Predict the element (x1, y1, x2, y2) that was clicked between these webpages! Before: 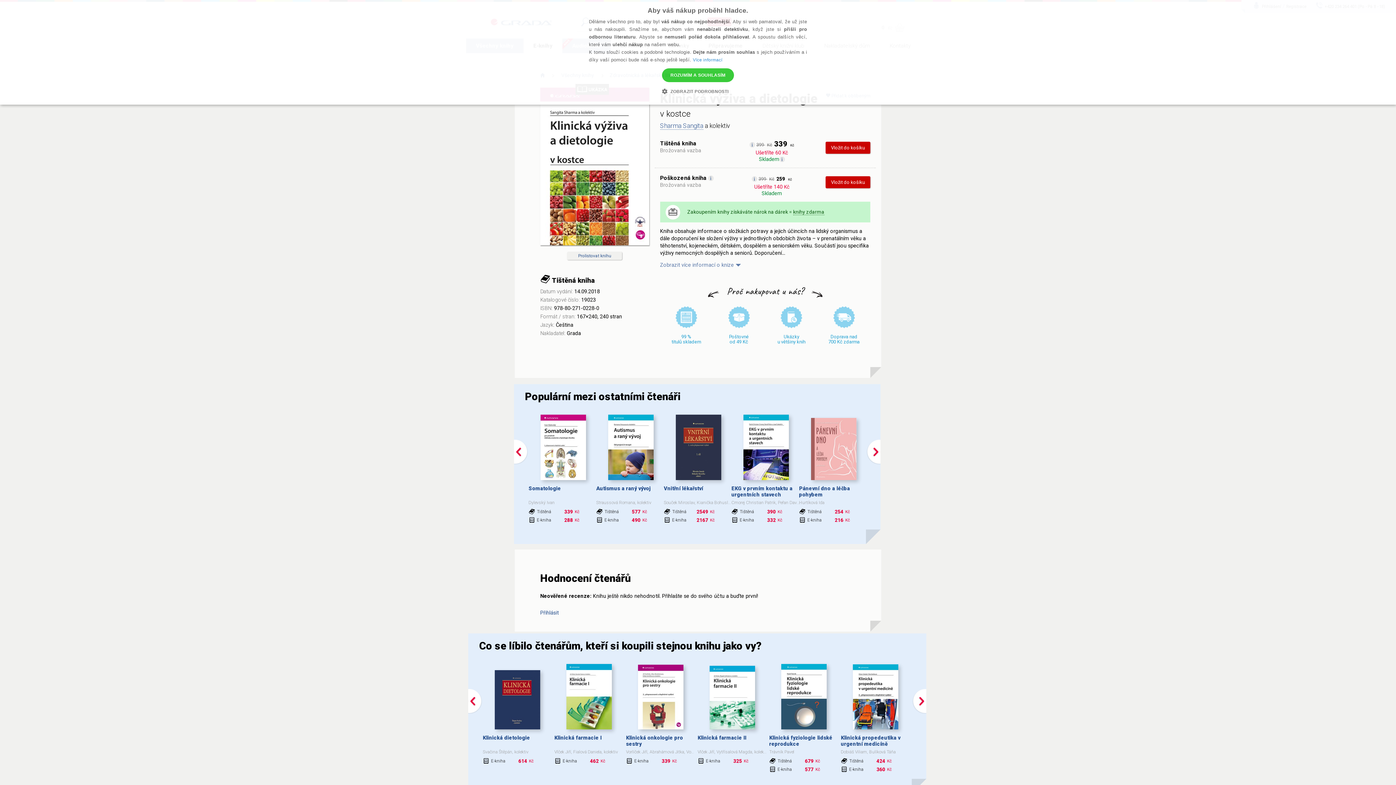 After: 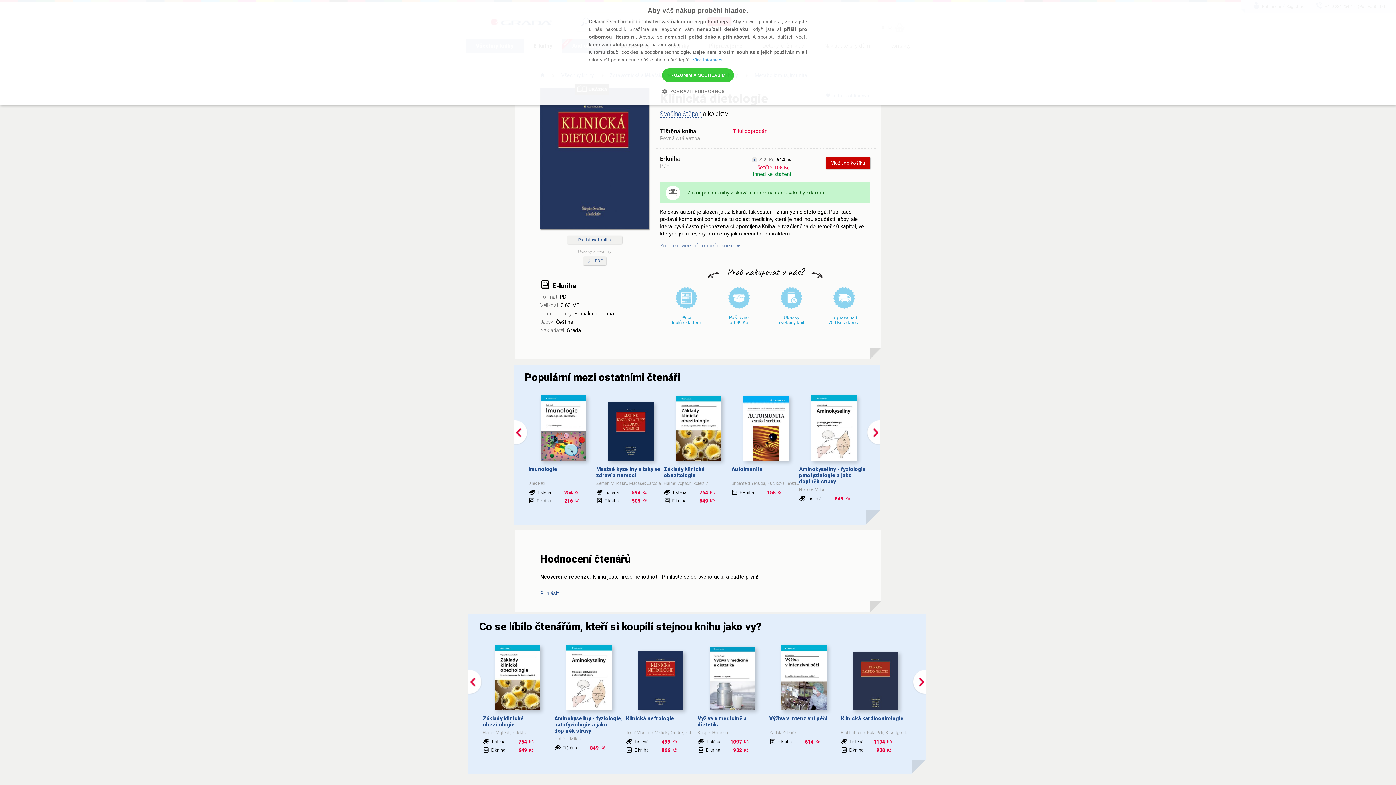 Action: bbox: (494, 670, 540, 729)